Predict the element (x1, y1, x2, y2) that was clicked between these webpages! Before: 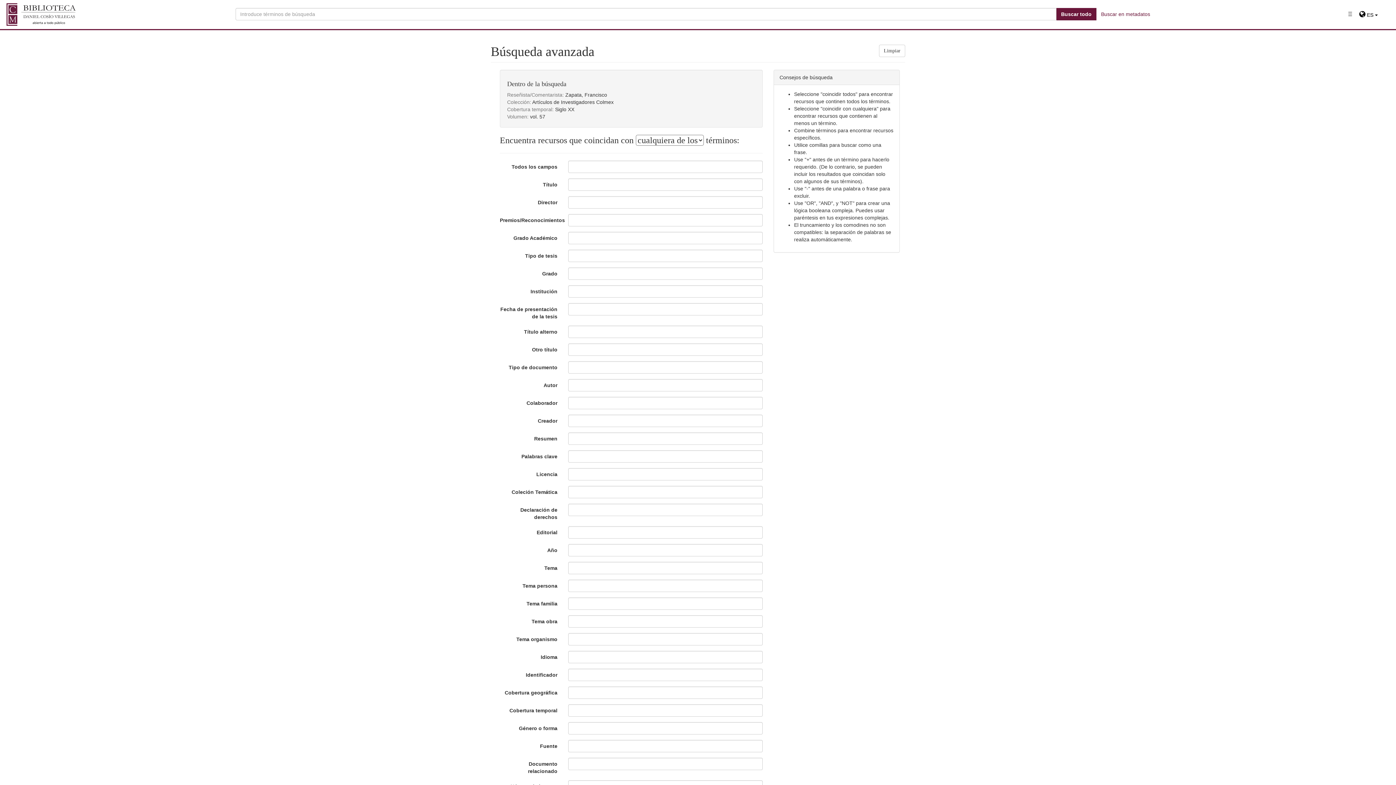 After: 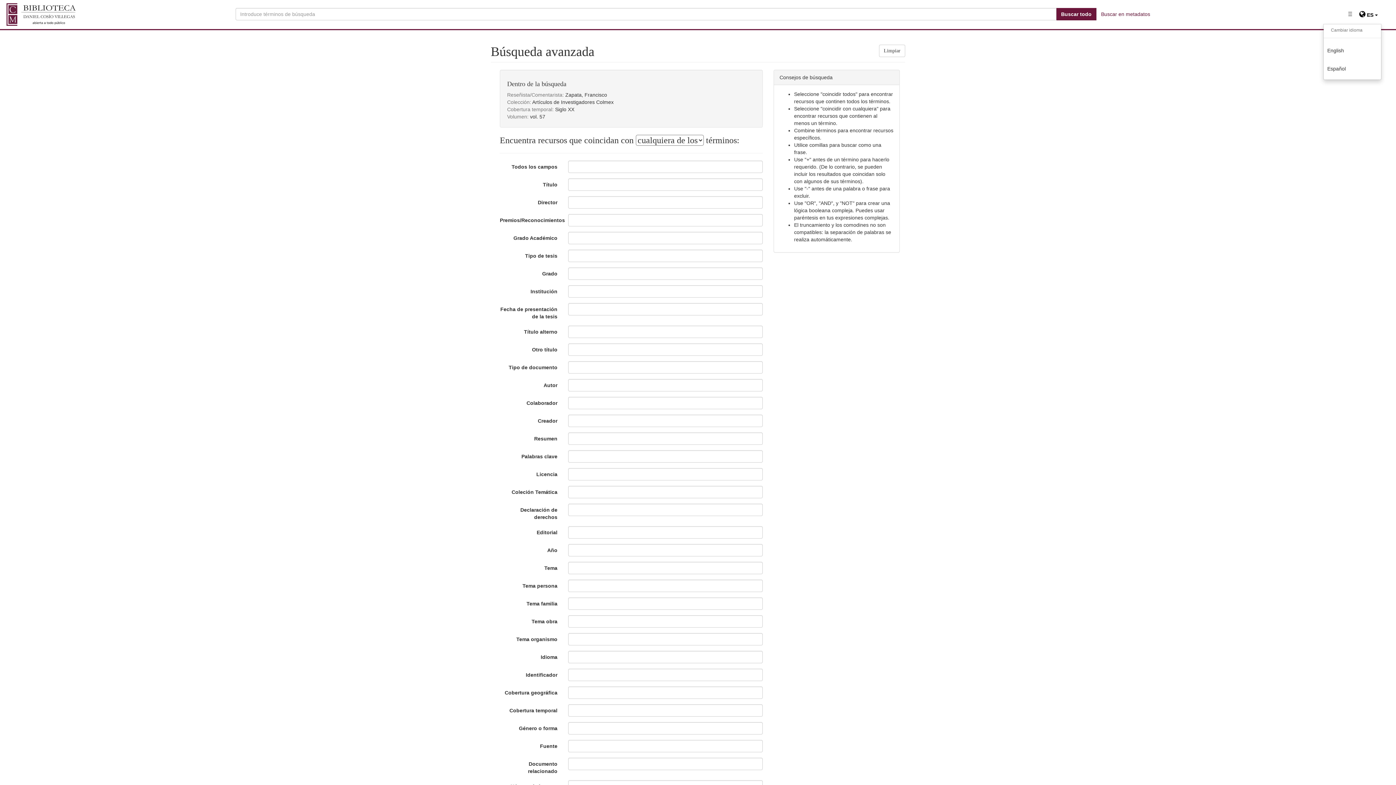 Action: label:  
Cambiar idioma
ES  bbox: (1355, 5, 1381, 23)